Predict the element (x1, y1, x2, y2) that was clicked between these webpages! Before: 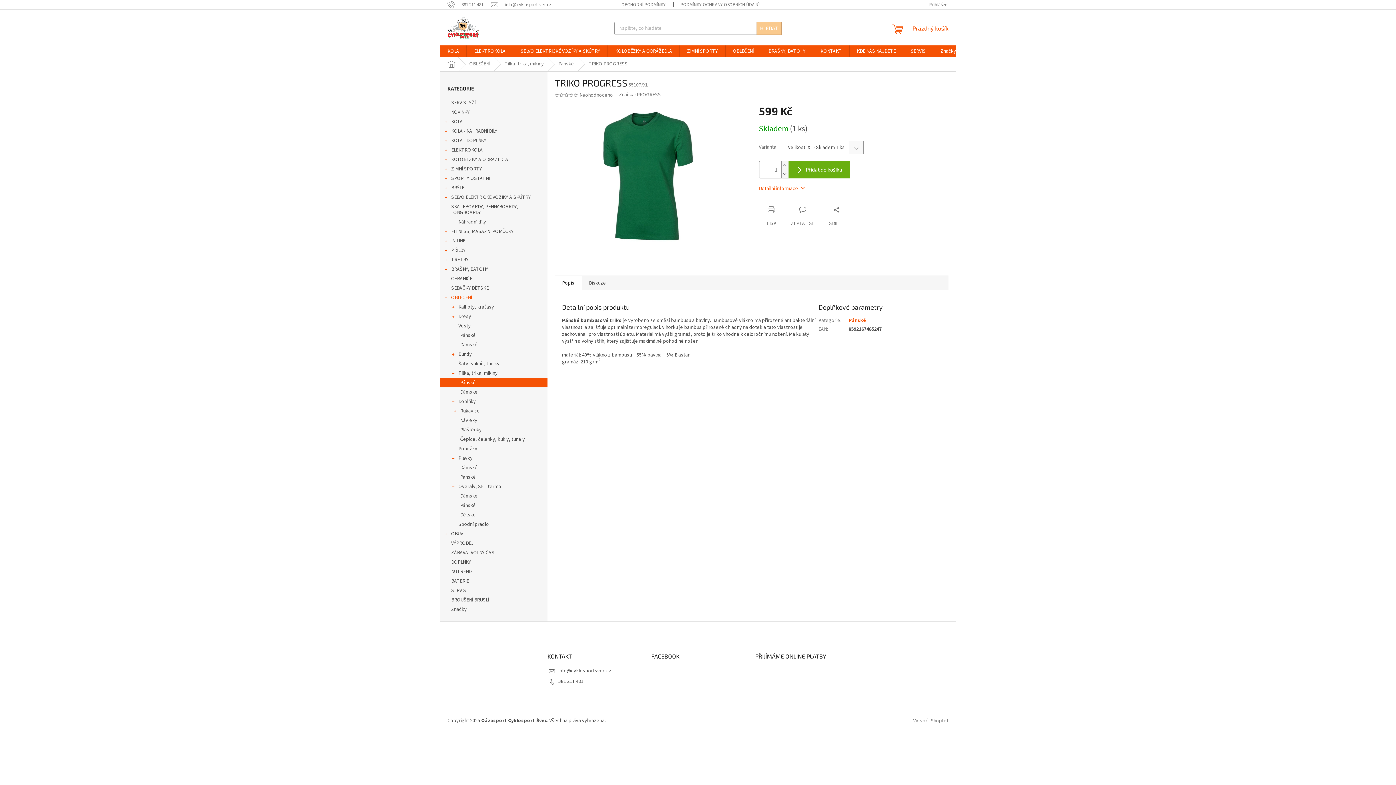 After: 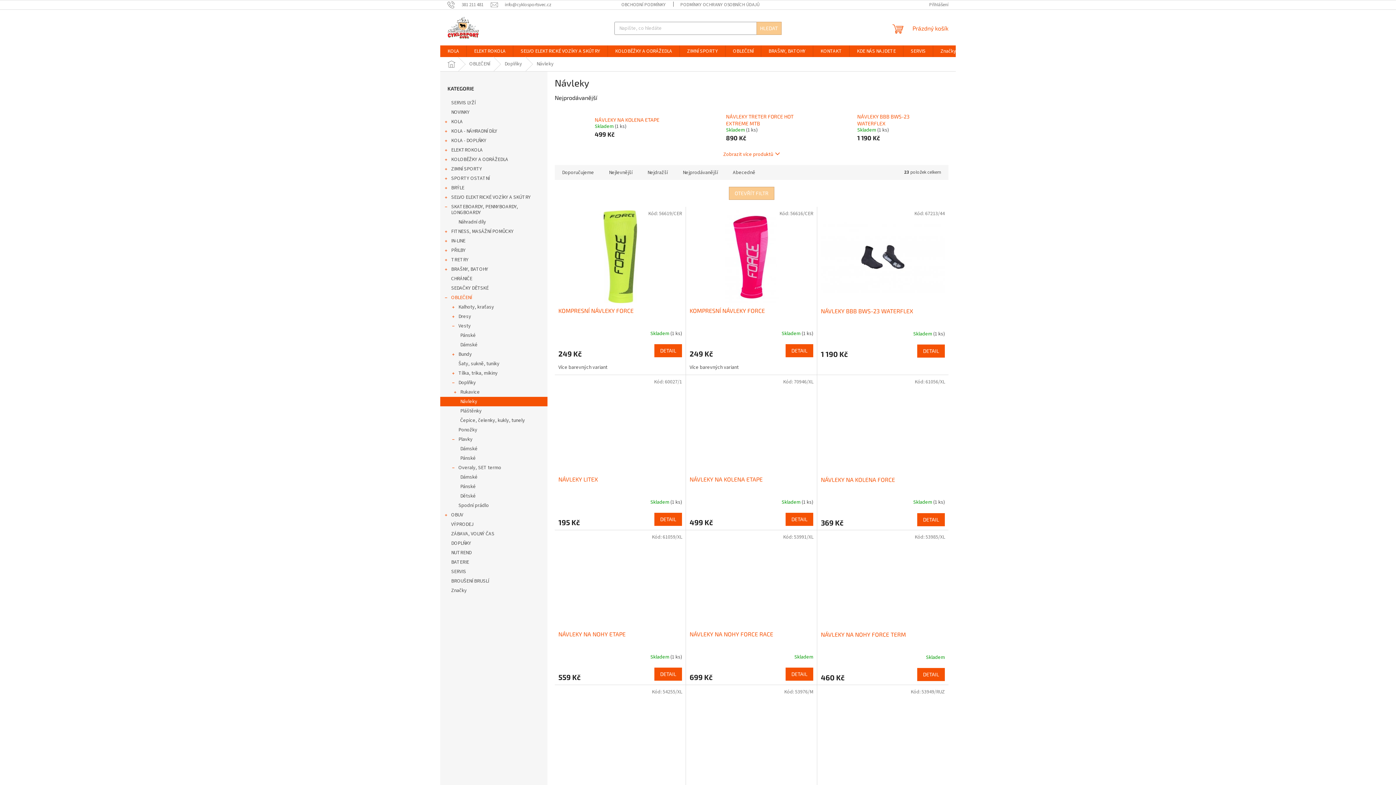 Action: bbox: (440, 416, 547, 425) label: Návleky